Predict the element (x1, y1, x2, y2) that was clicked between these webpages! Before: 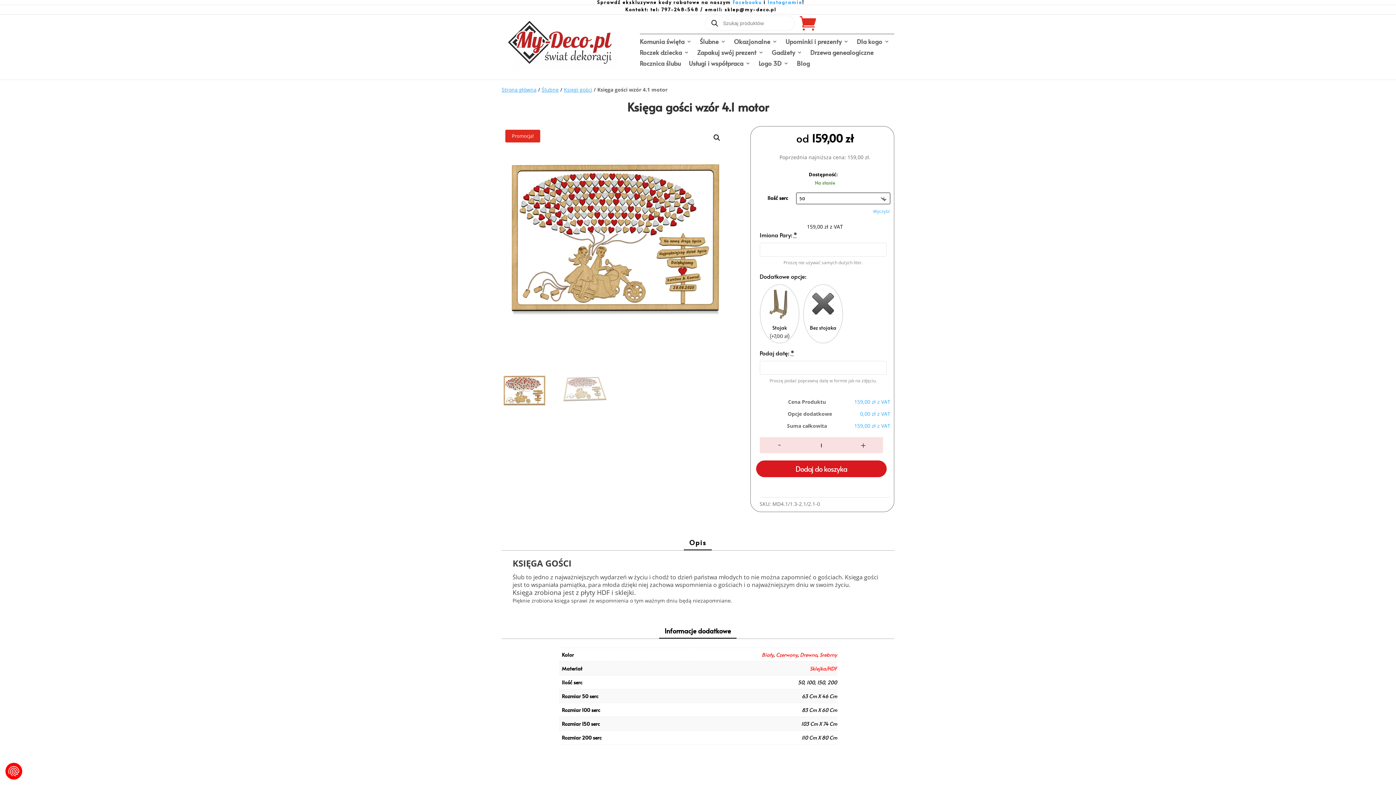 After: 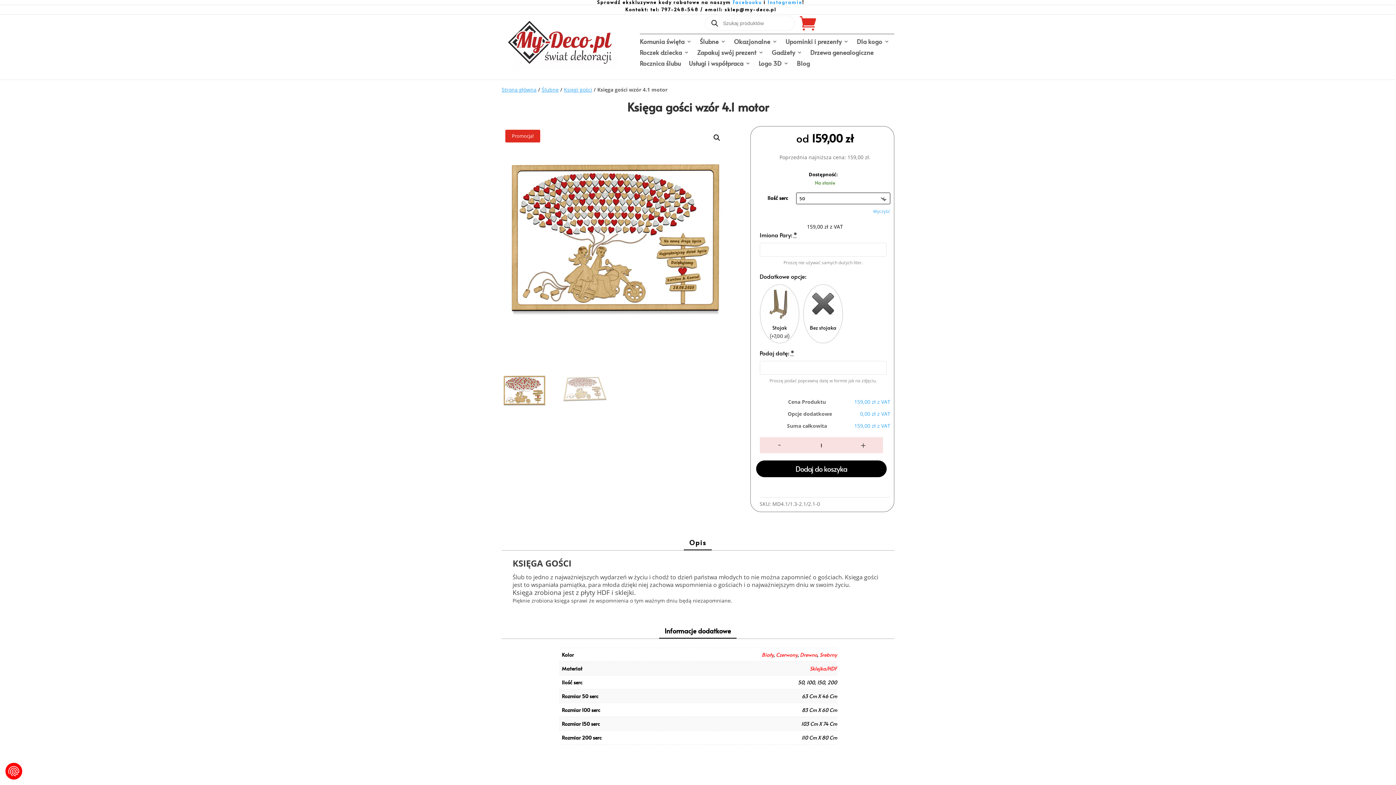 Action: label: Dodaj do koszyka bbox: (756, 460, 886, 477)